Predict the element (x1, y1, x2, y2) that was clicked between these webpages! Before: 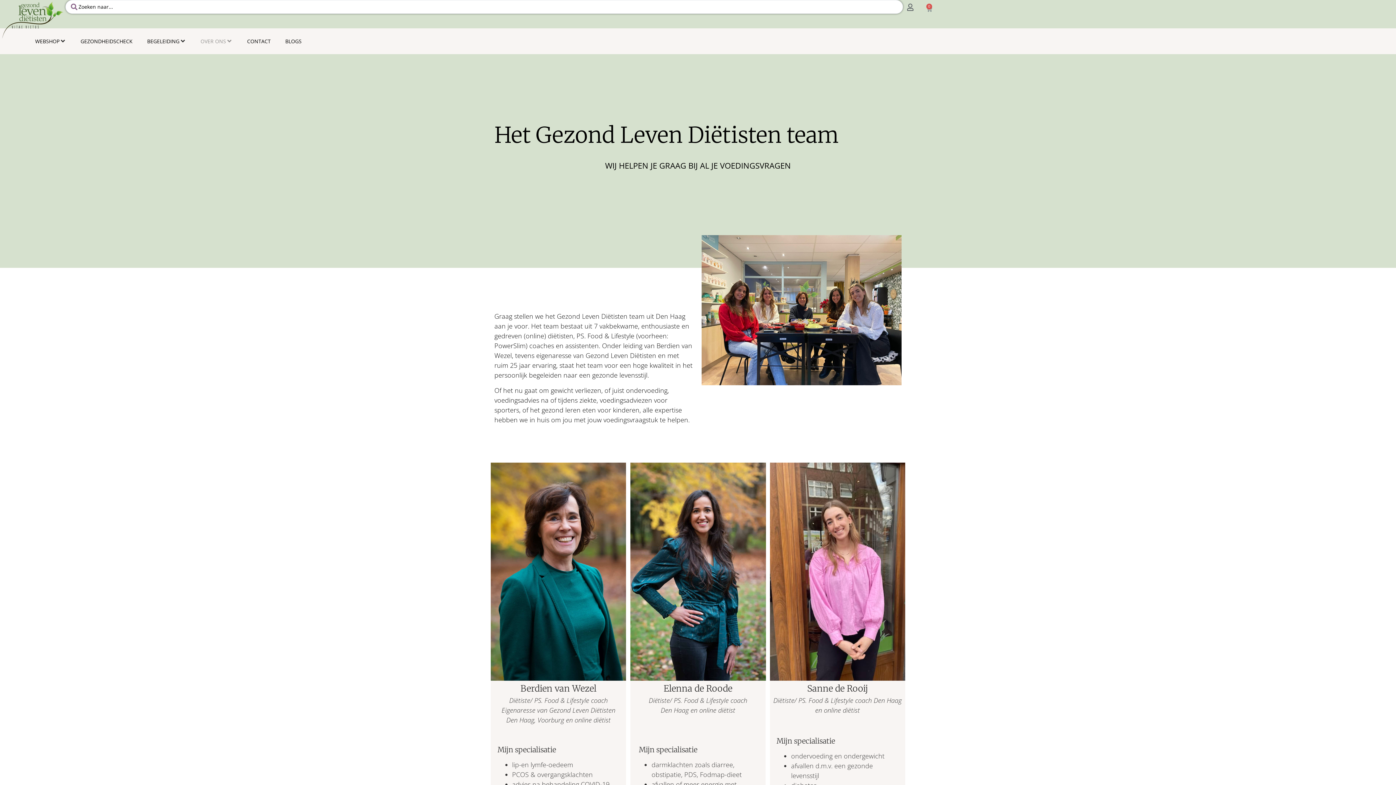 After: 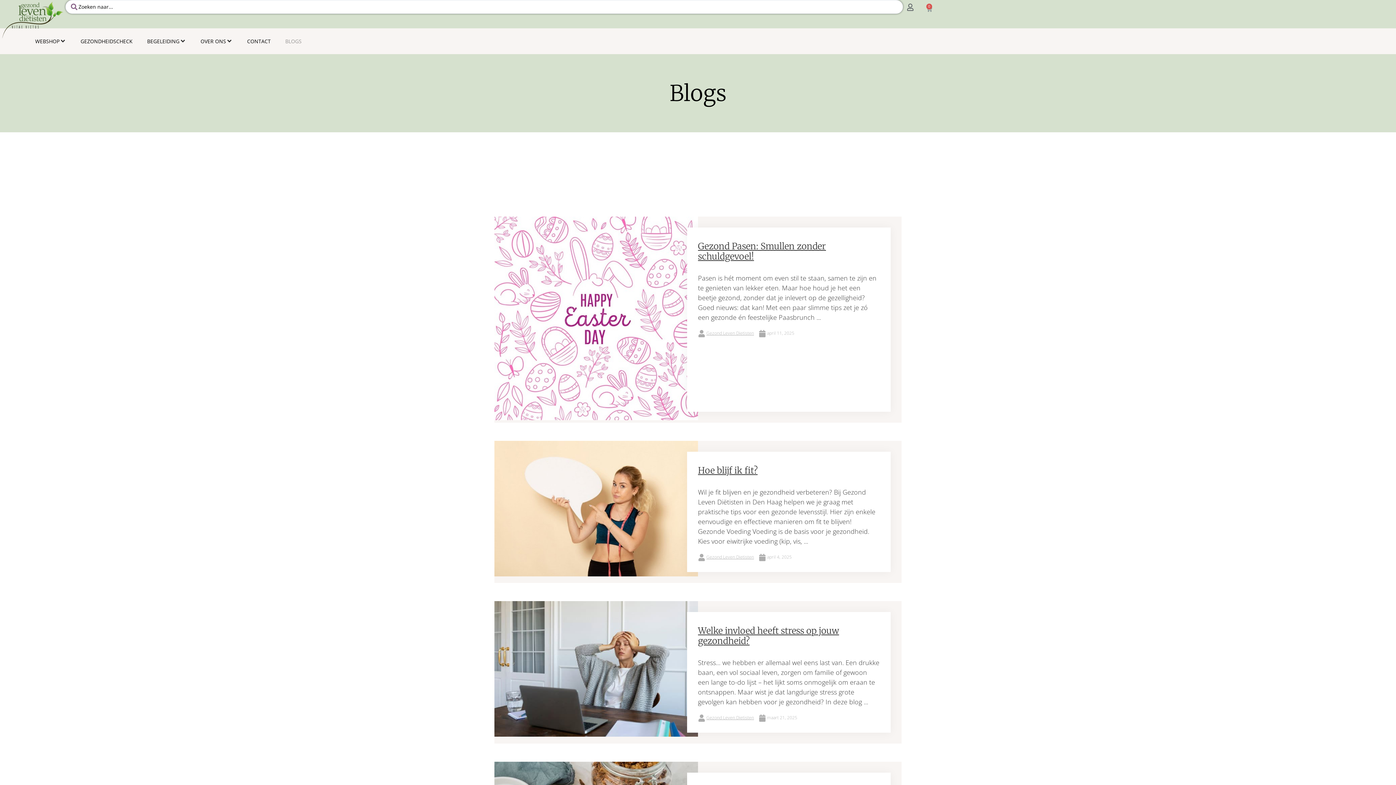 Action: bbox: (285, 37, 301, 45) label: BLOGS